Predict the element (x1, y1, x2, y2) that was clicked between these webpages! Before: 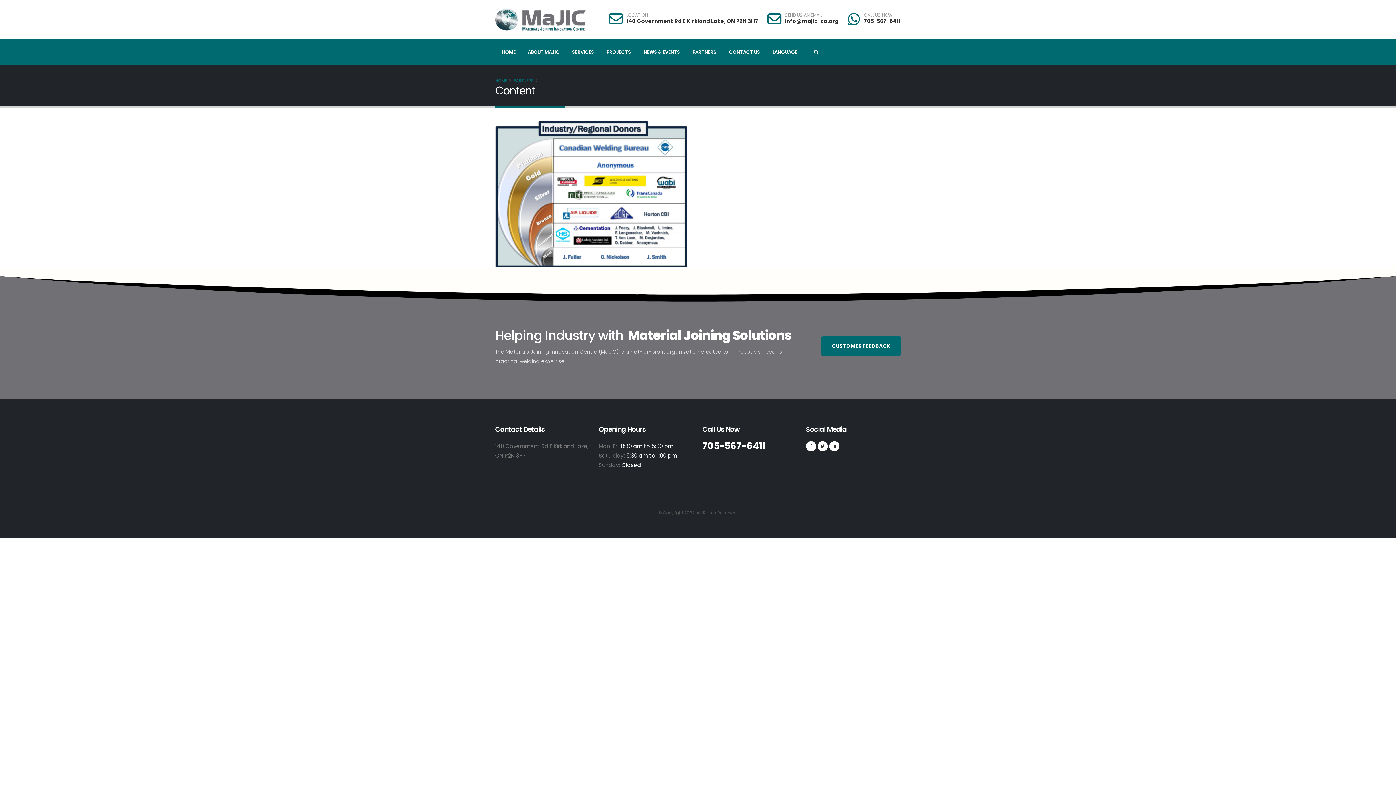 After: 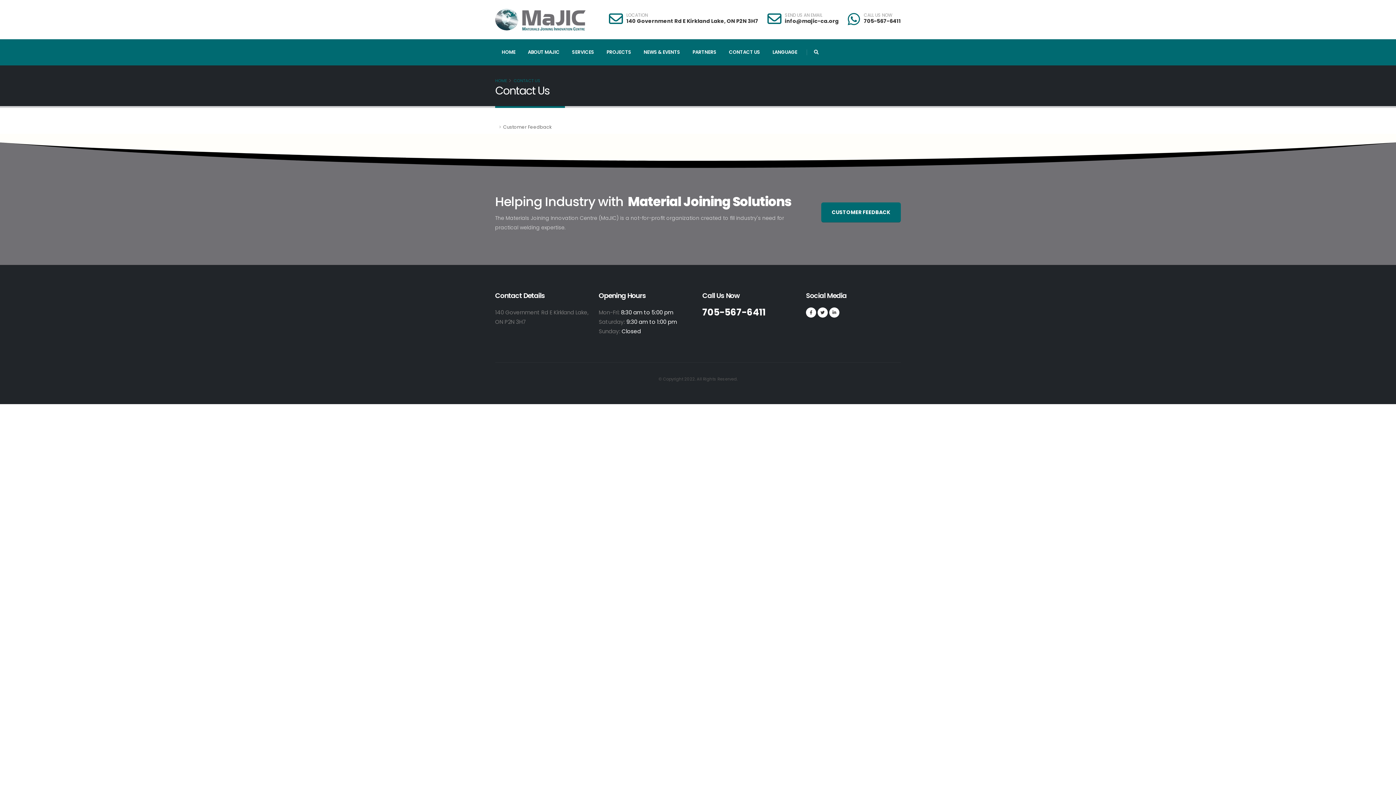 Action: label: CONTACT US bbox: (723, 45, 766, 59)